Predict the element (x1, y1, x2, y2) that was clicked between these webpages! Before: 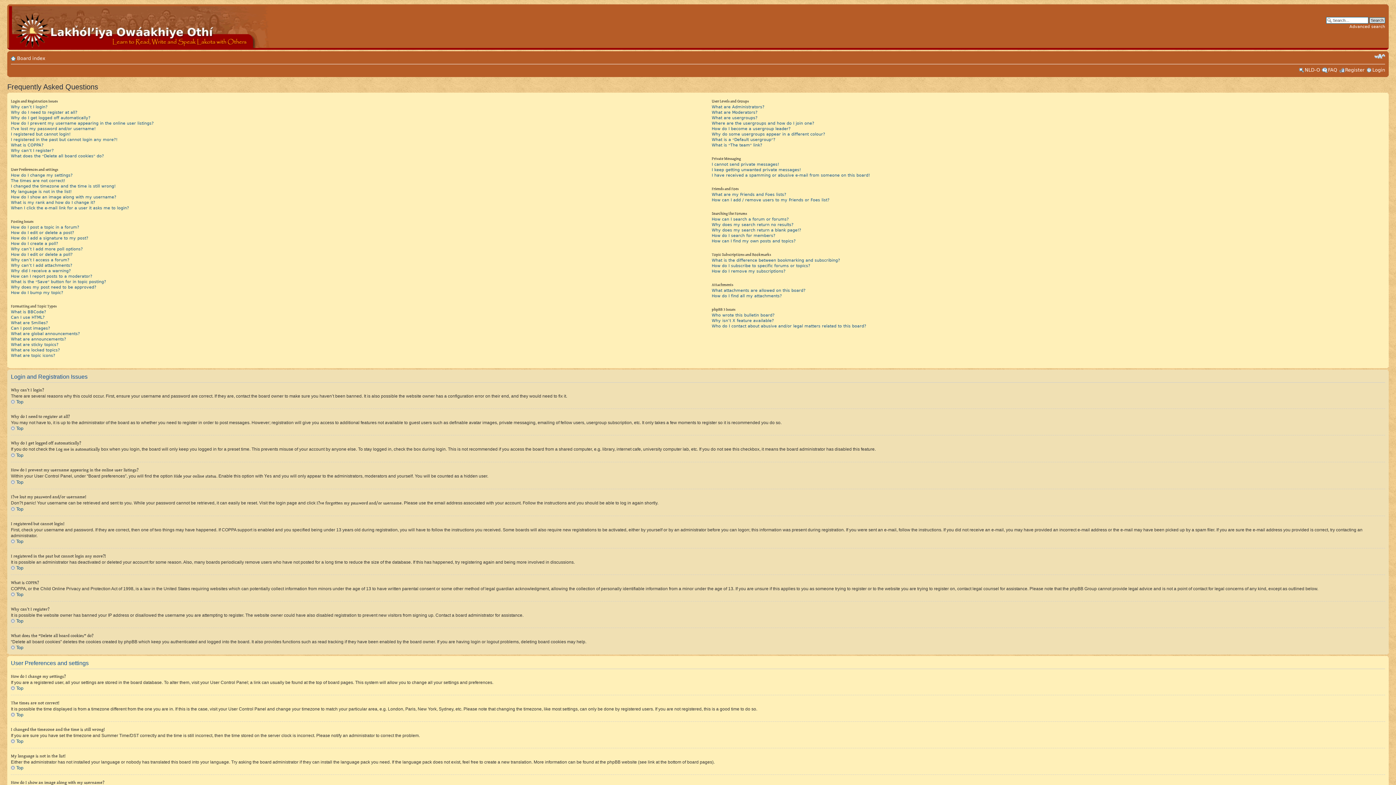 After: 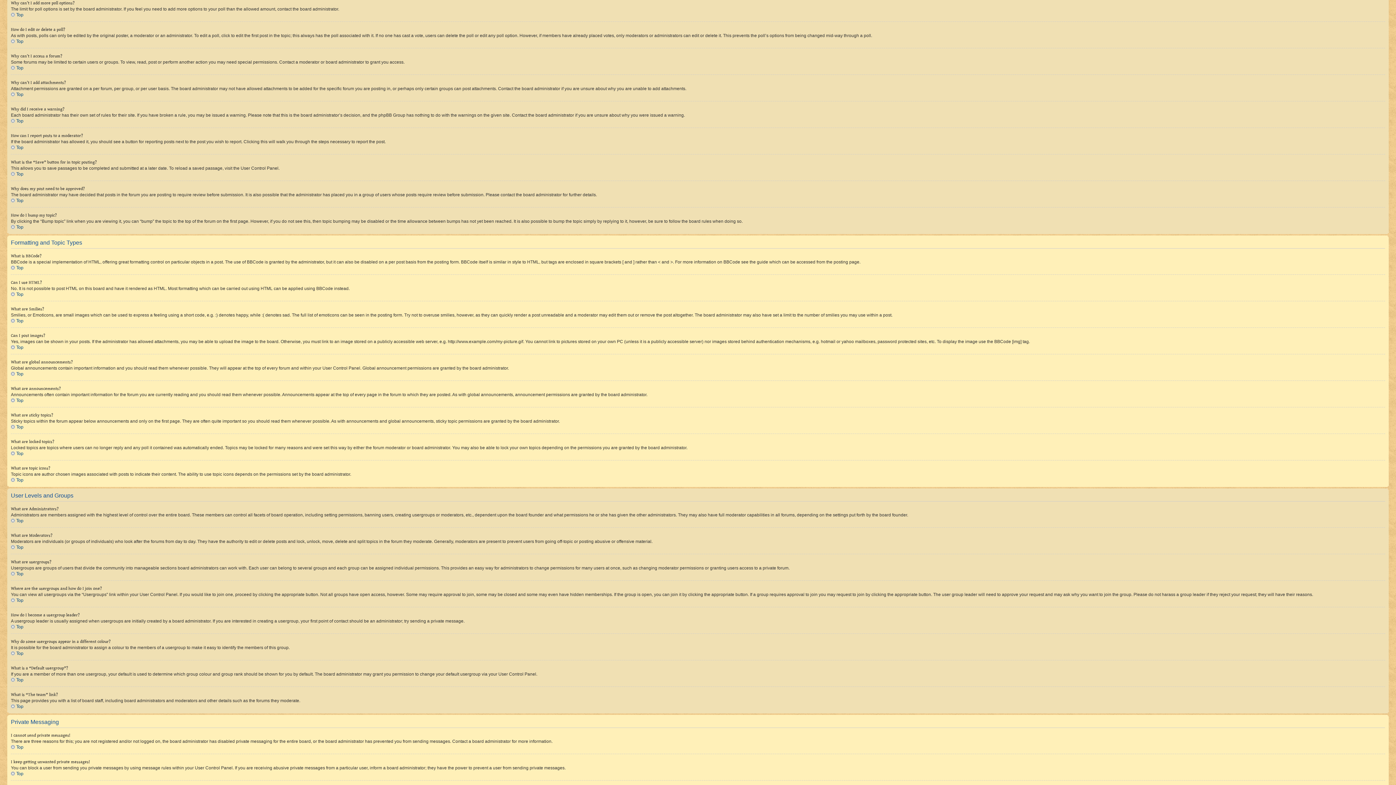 Action: label: Why can’t I add more poll options? bbox: (10, 246, 82, 251)